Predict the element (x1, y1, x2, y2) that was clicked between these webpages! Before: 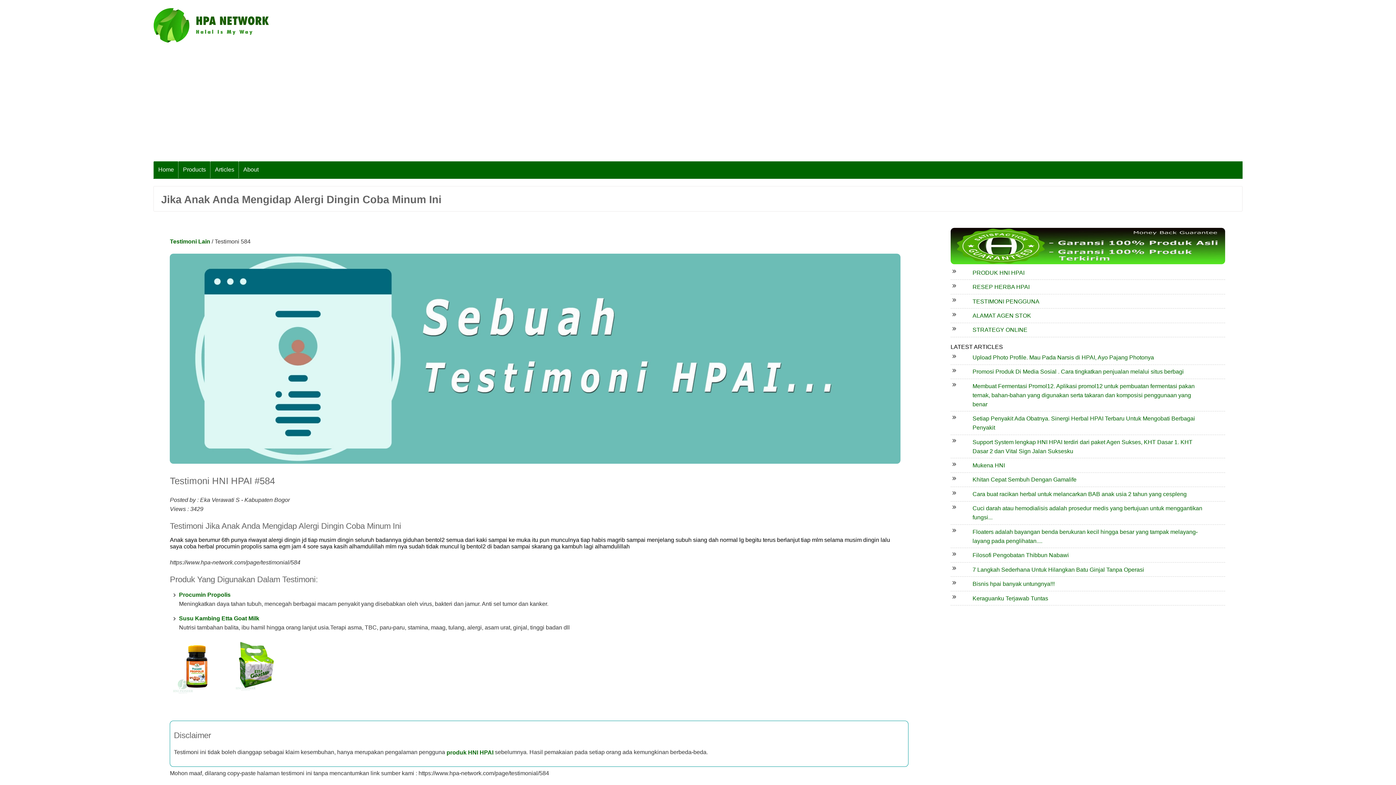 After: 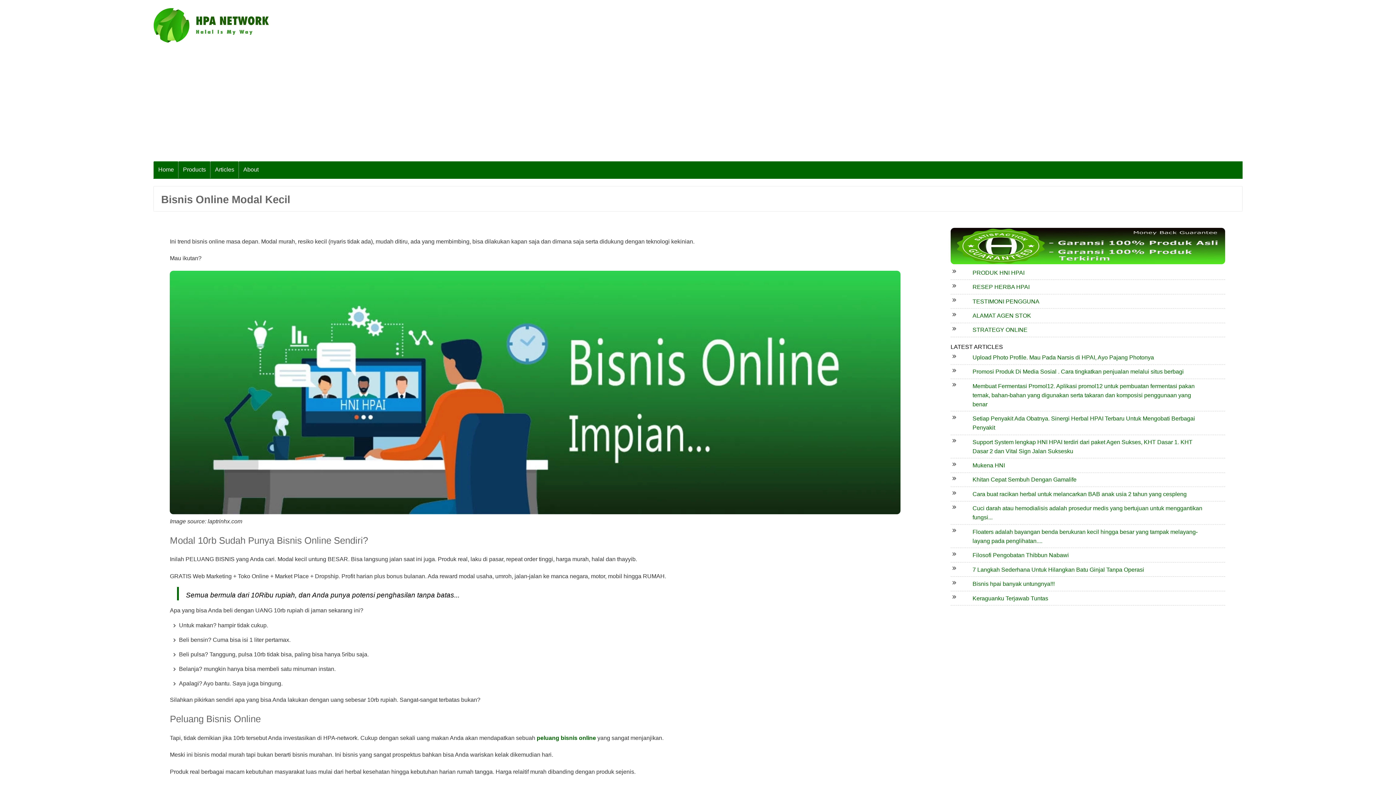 Action: bbox: (153, 38, 280, 44)